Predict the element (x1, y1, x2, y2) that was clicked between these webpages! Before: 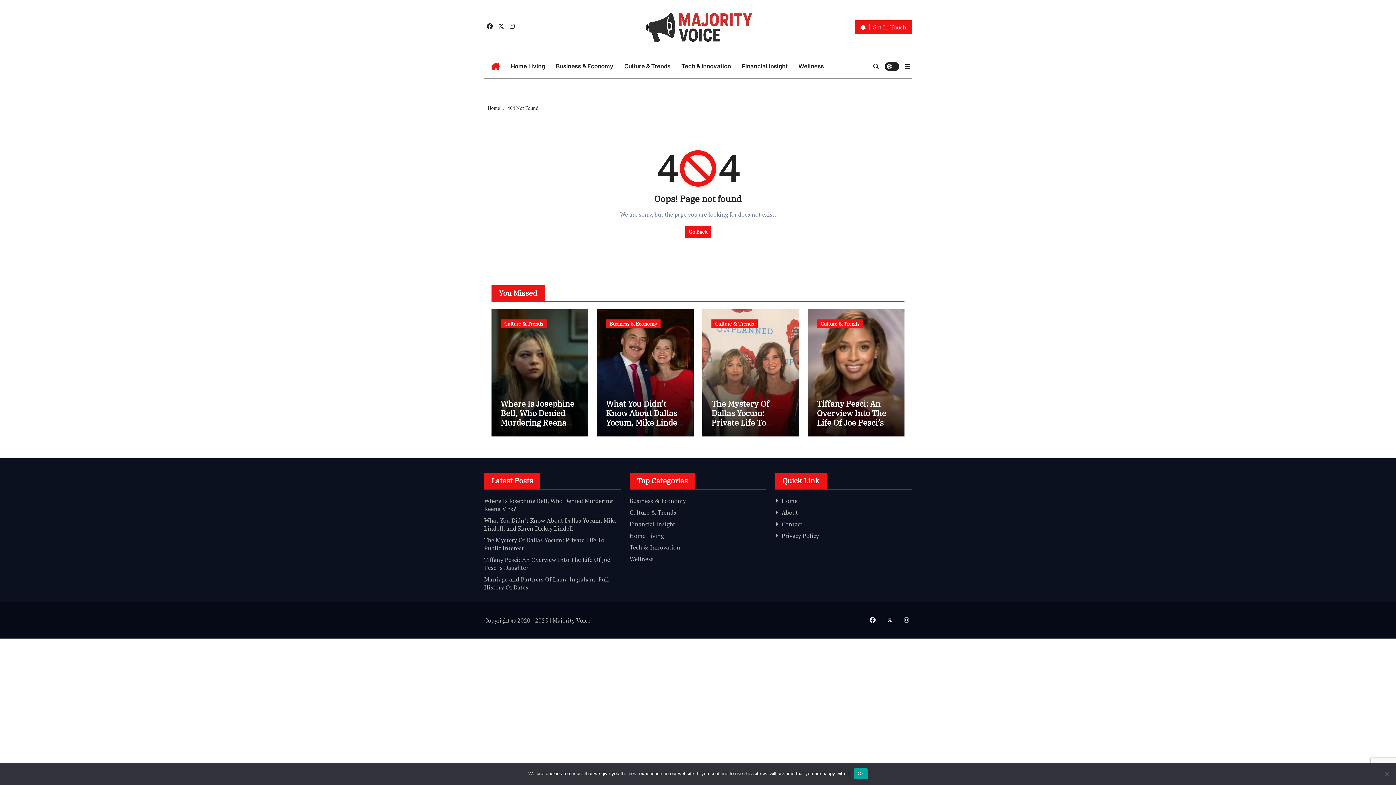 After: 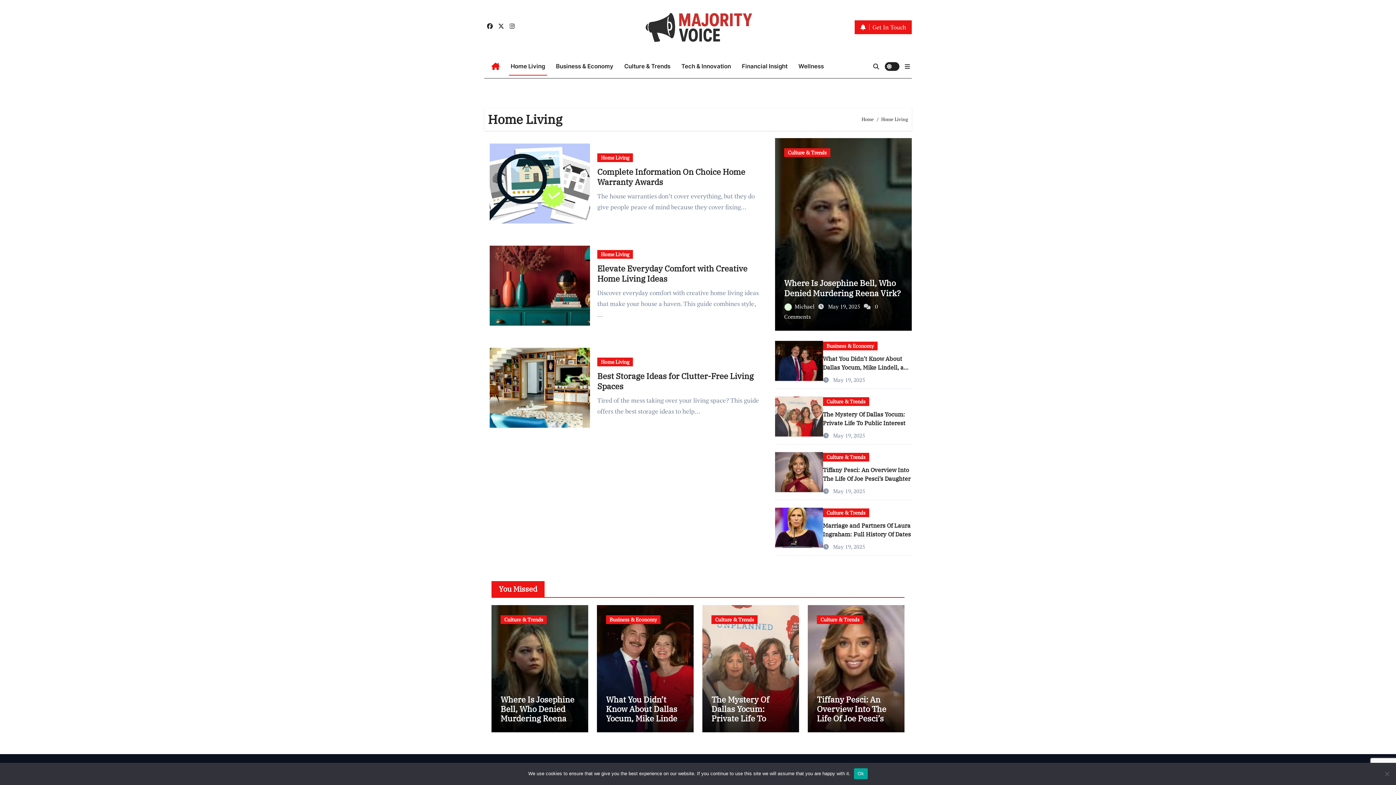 Action: bbox: (629, 532, 664, 540) label: Home Living